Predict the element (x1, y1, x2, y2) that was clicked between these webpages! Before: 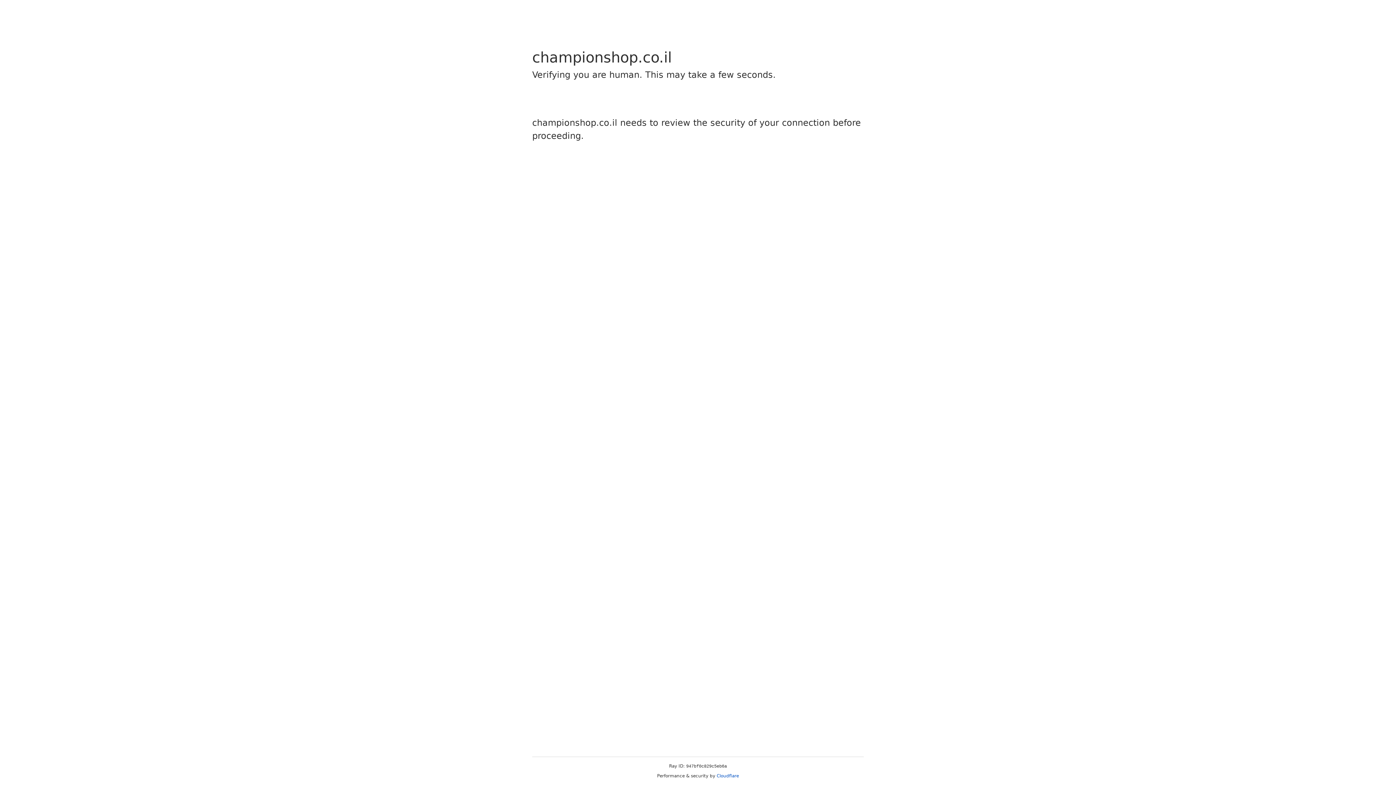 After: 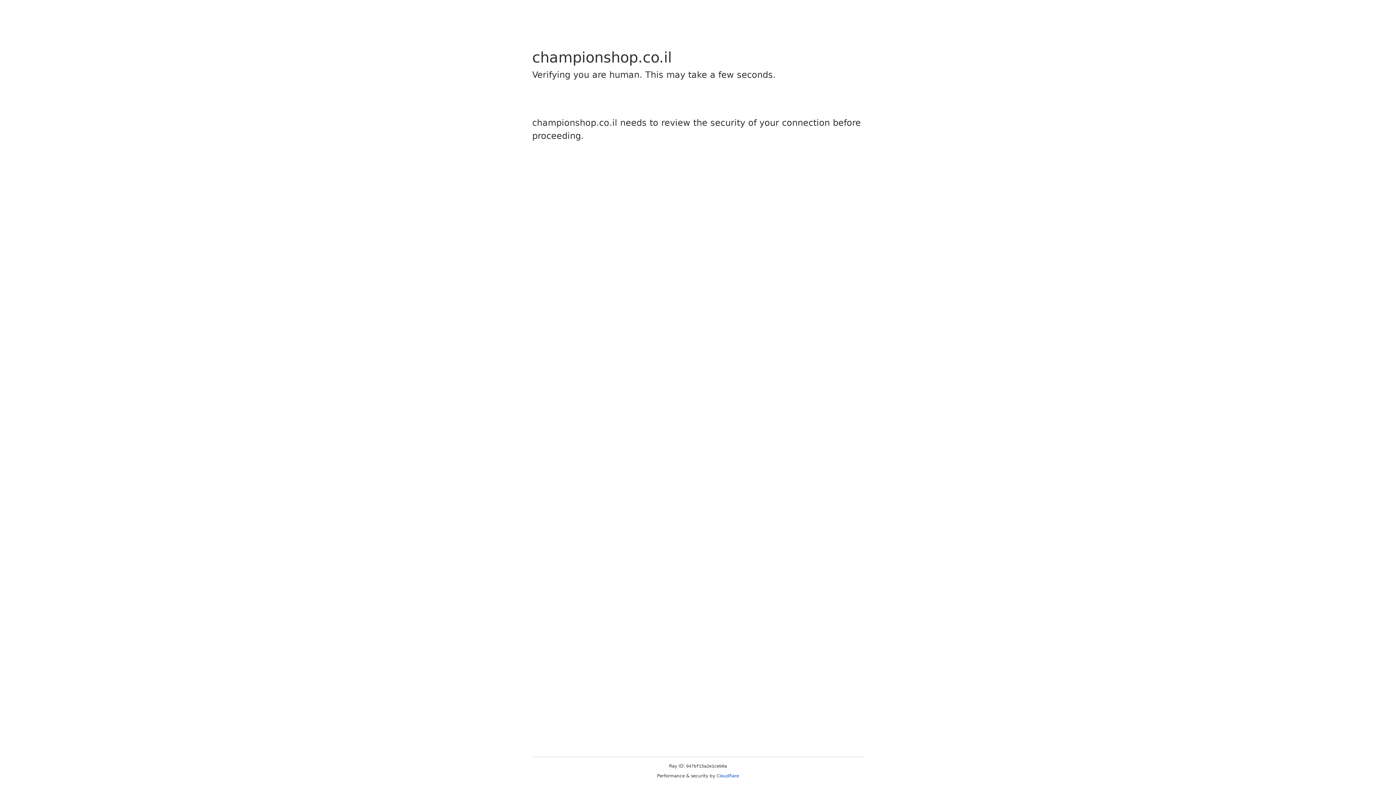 Action: bbox: (716, 773, 739, 778) label: Cloudflare